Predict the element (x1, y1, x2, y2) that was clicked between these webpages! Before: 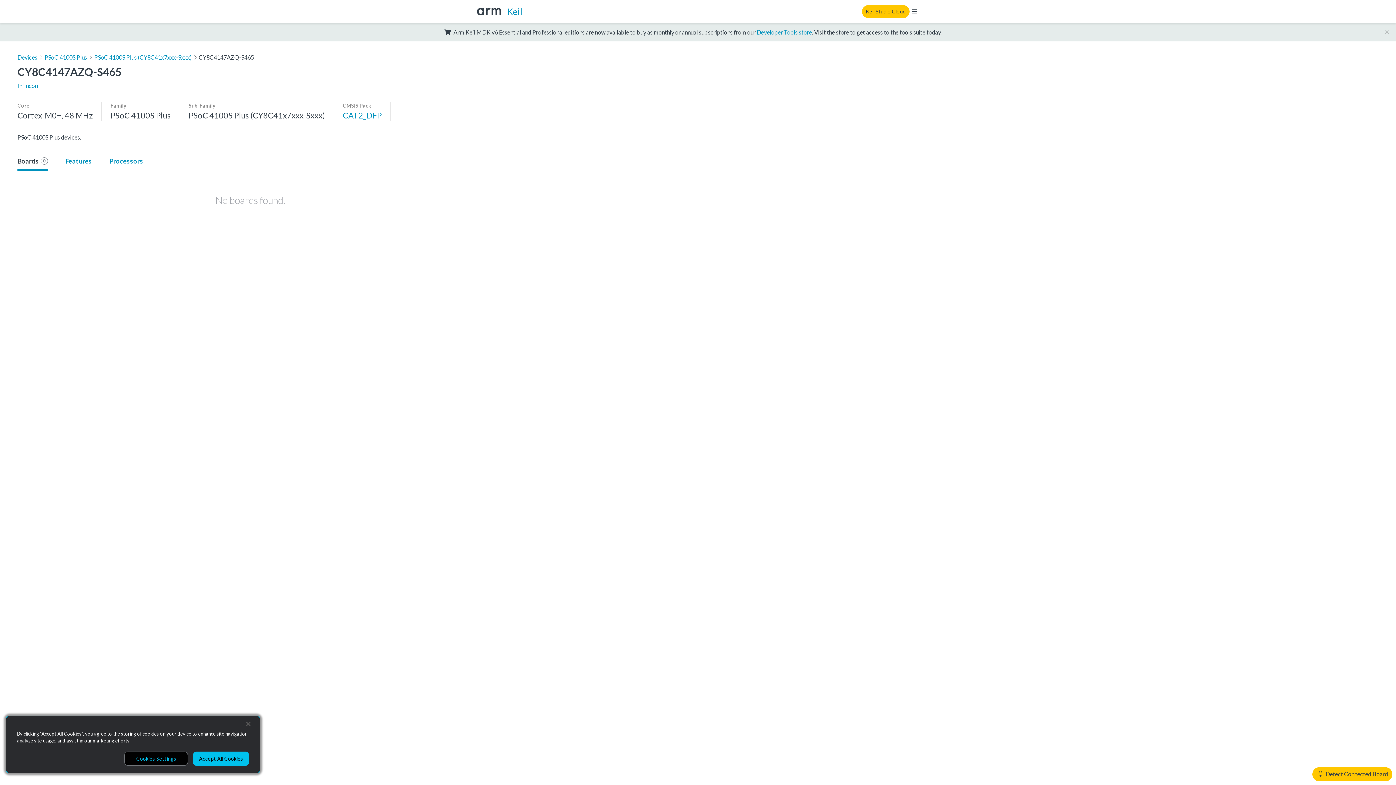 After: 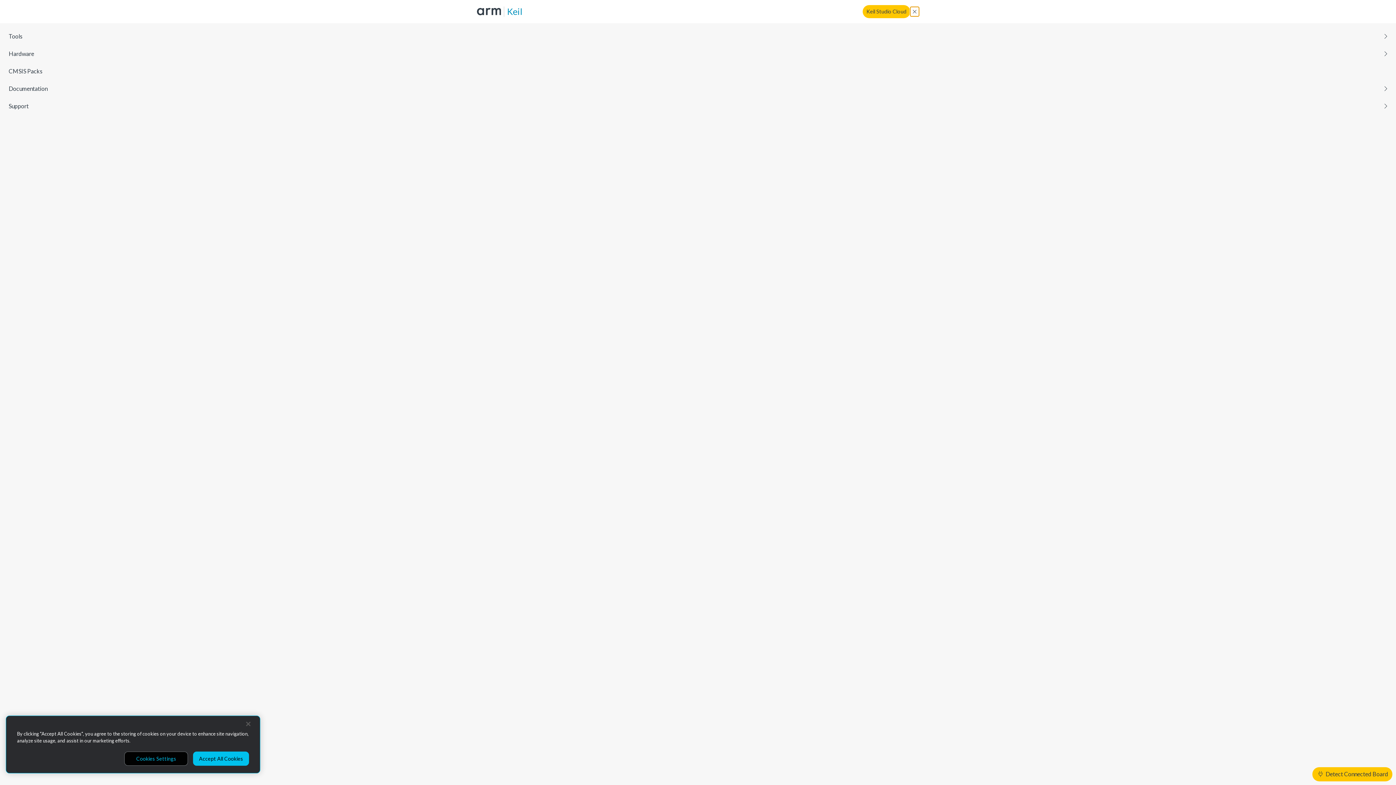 Action: bbox: (909, 6, 919, 16)